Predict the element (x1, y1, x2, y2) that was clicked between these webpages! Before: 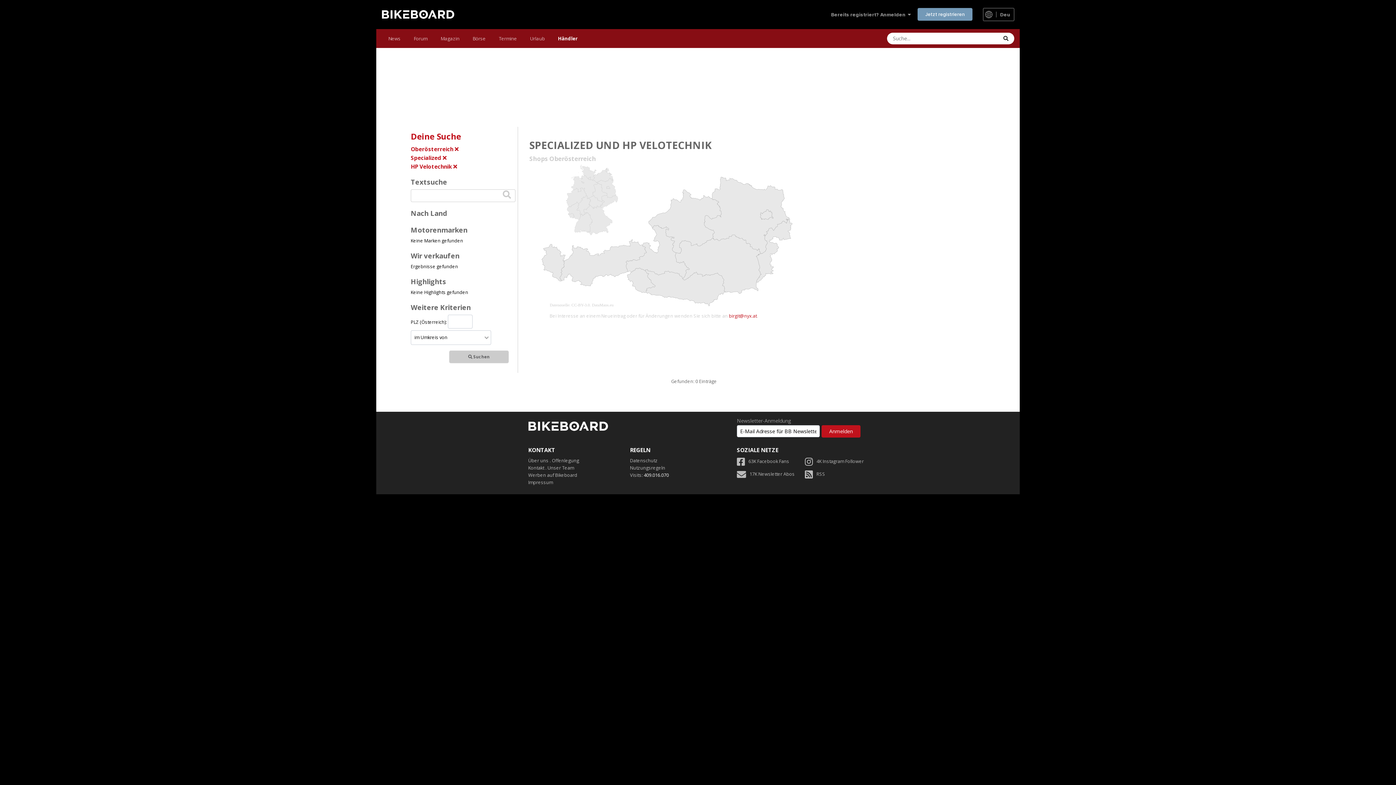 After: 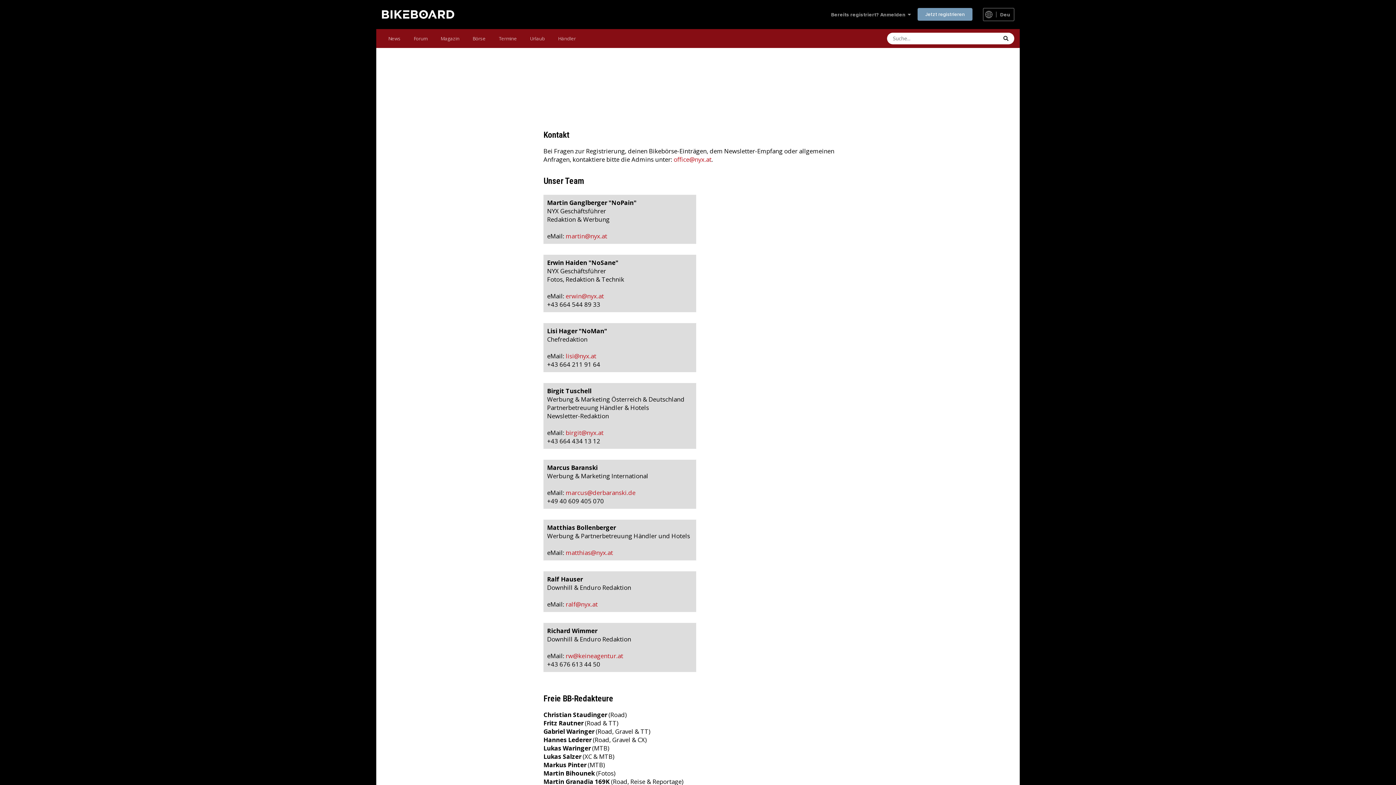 Action: label: Kontakt . Unser Team bbox: (528, 465, 574, 471)